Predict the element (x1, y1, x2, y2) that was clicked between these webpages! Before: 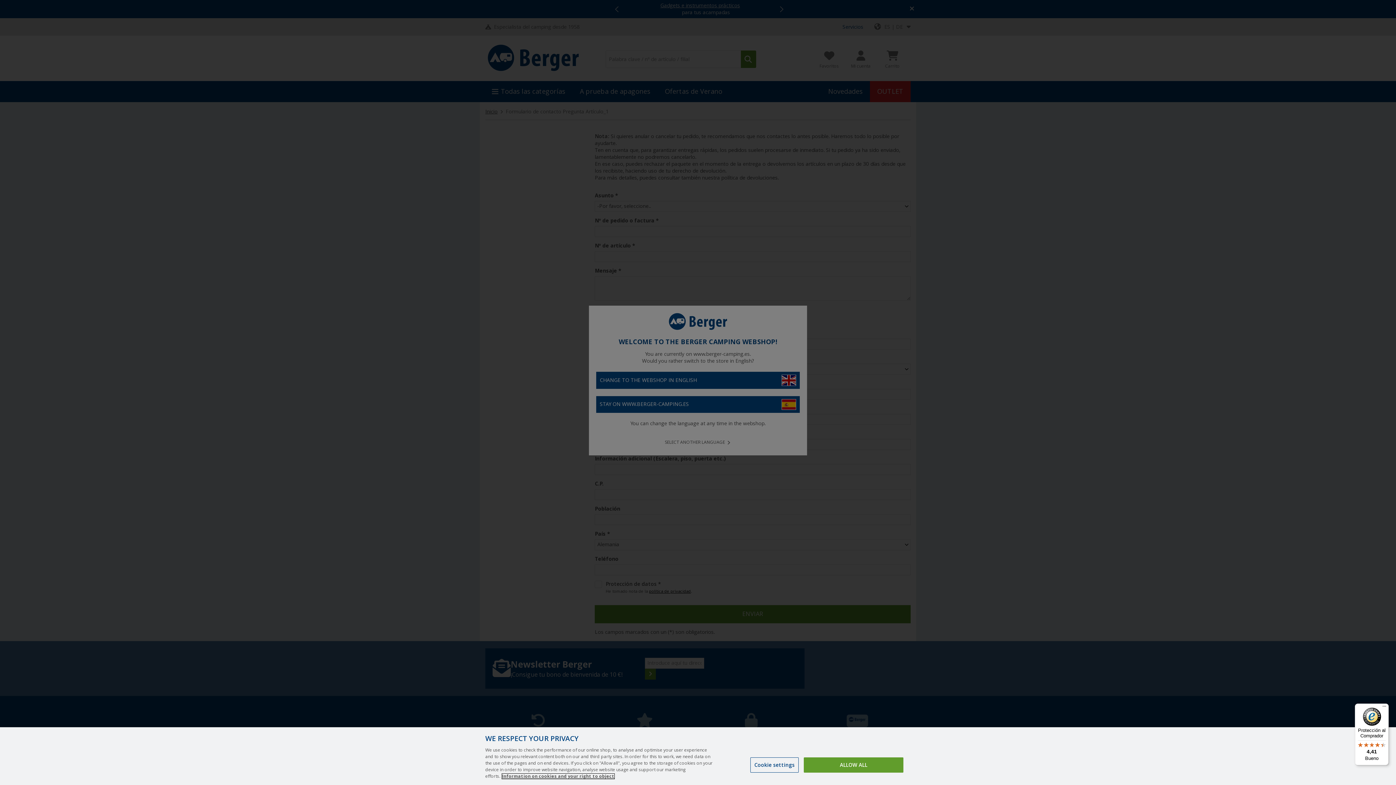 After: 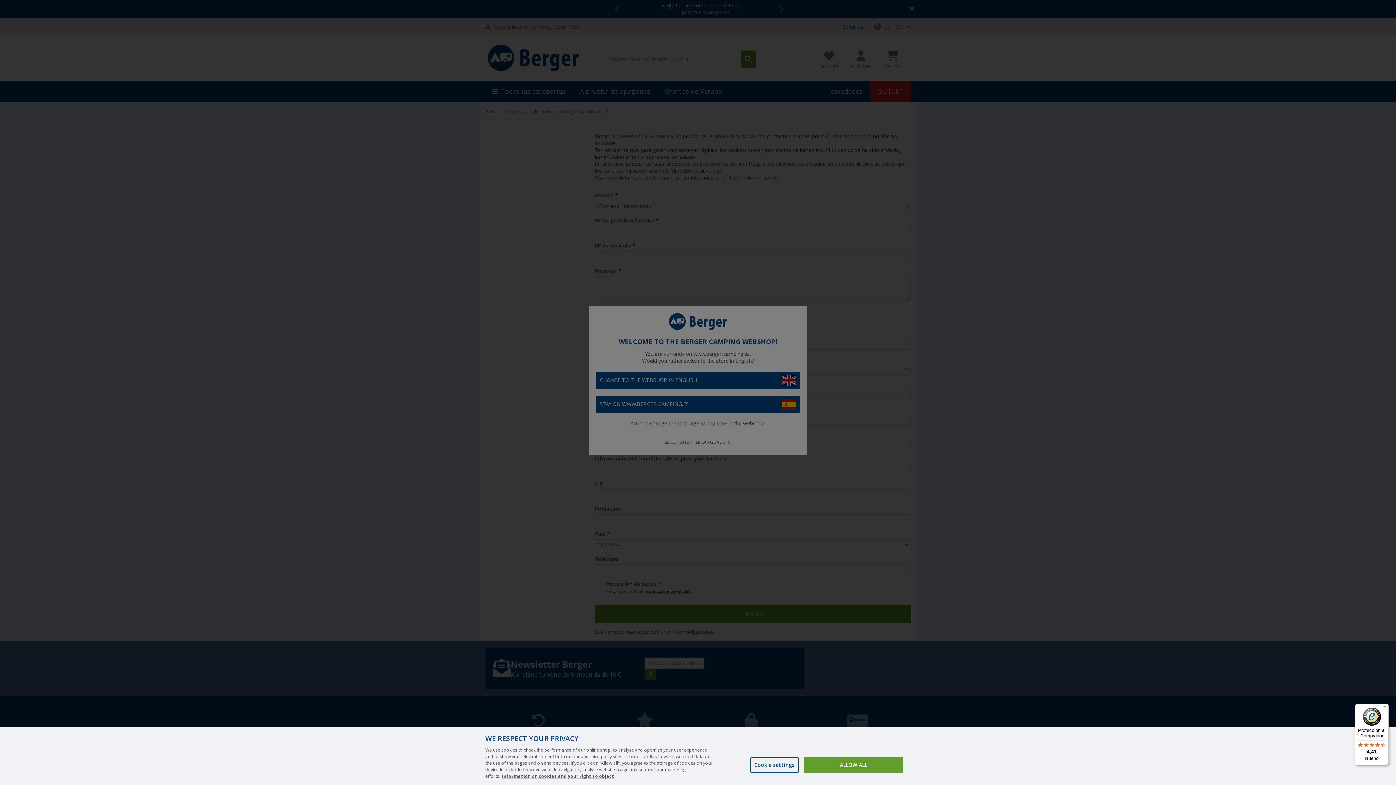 Action: label: Protección al Comprador

4,41

Bueno bbox: (1355, 704, 1389, 765)